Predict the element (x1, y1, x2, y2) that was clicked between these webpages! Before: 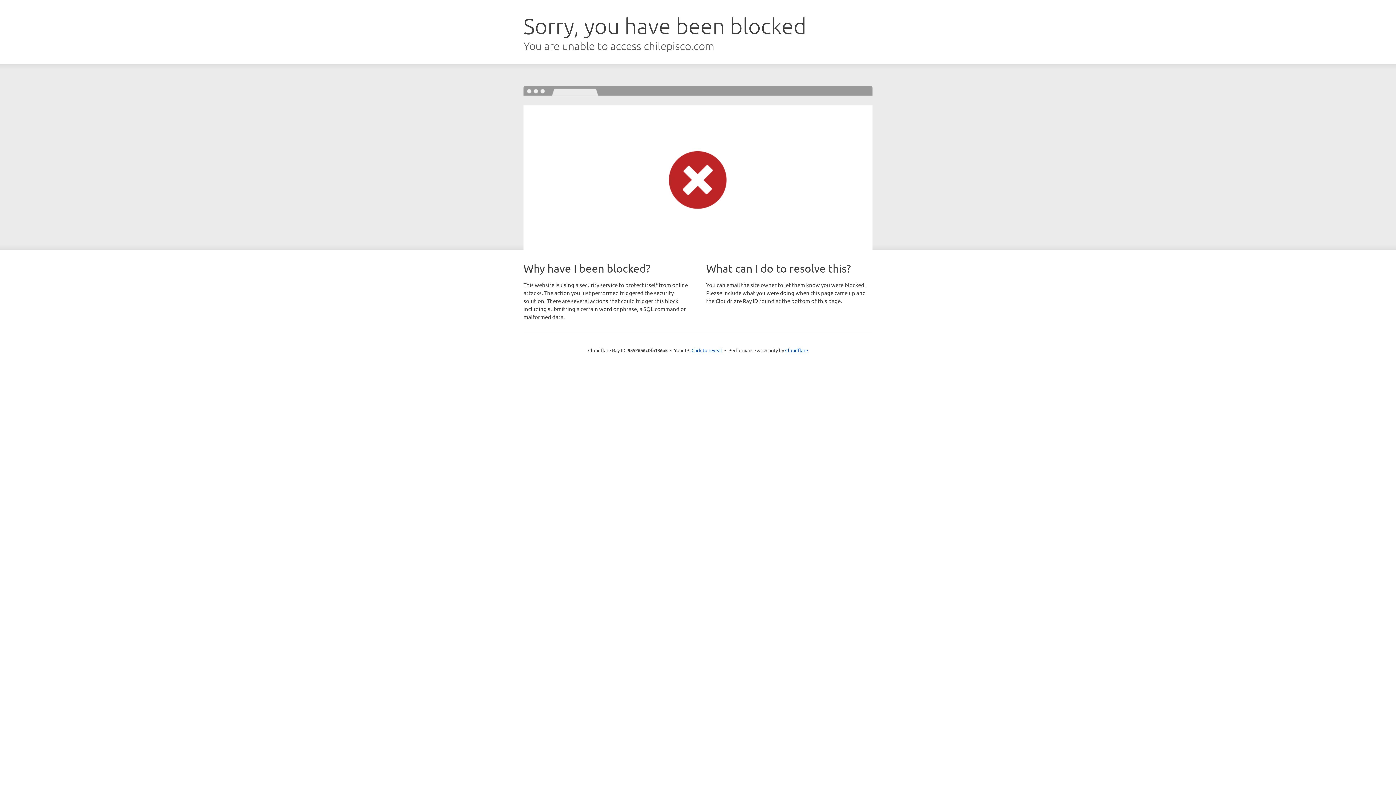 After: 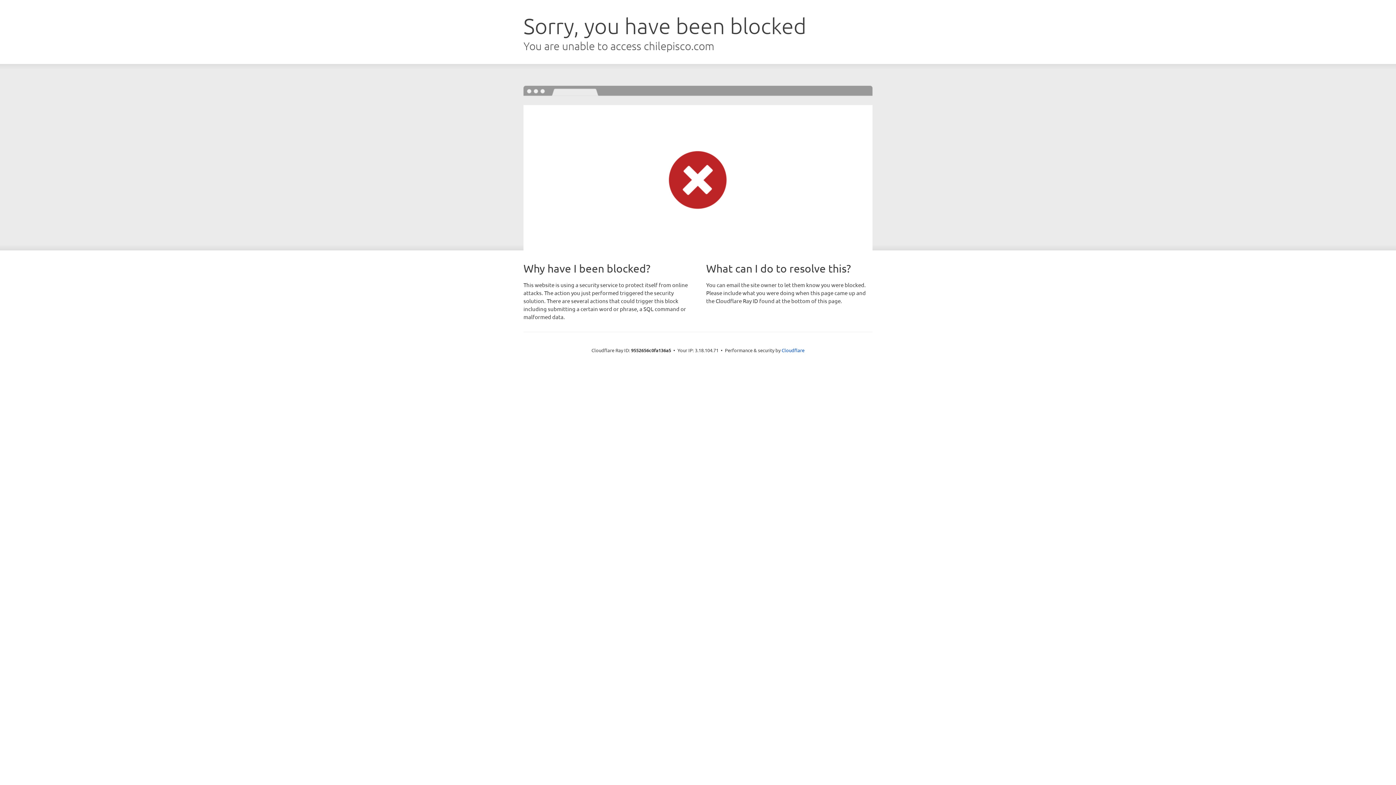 Action: label: Click to reveal bbox: (691, 346, 722, 353)